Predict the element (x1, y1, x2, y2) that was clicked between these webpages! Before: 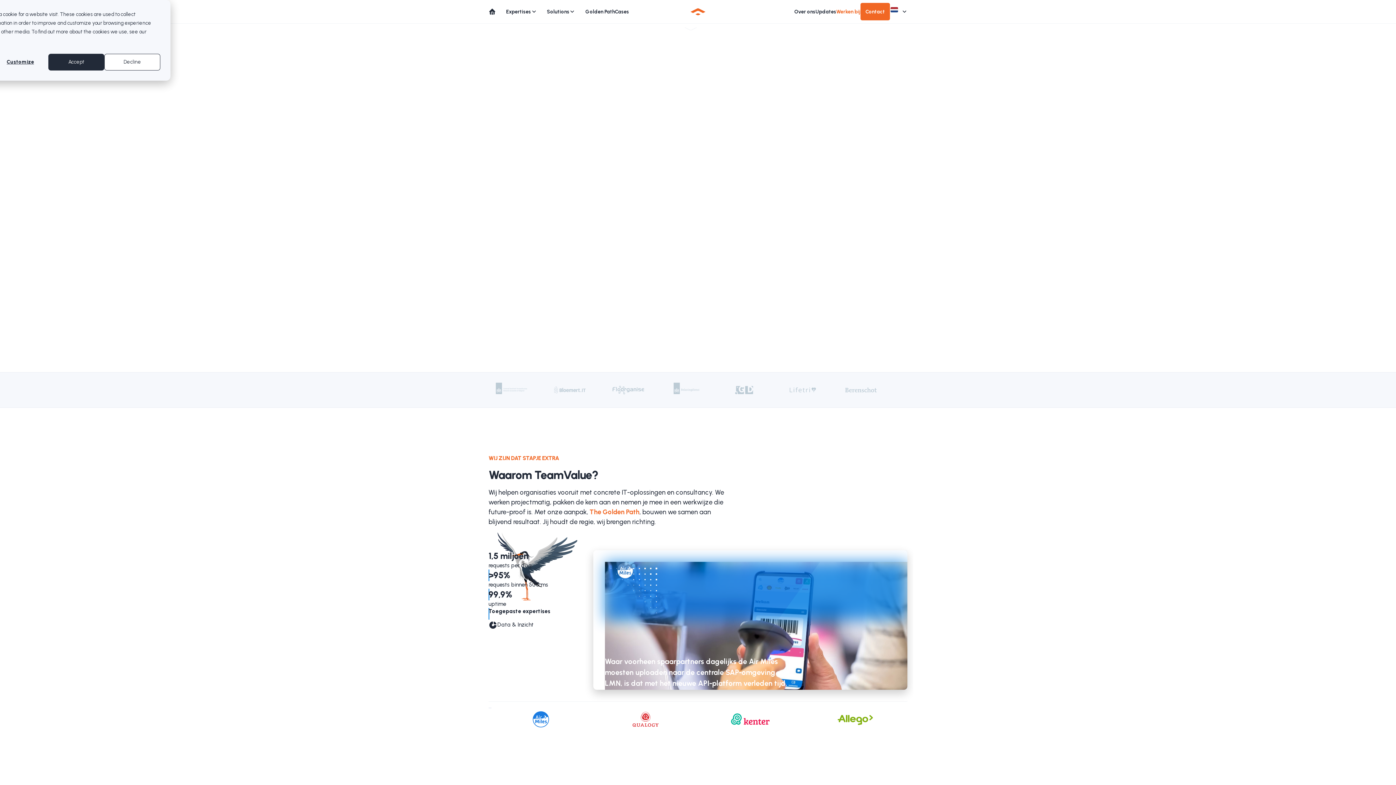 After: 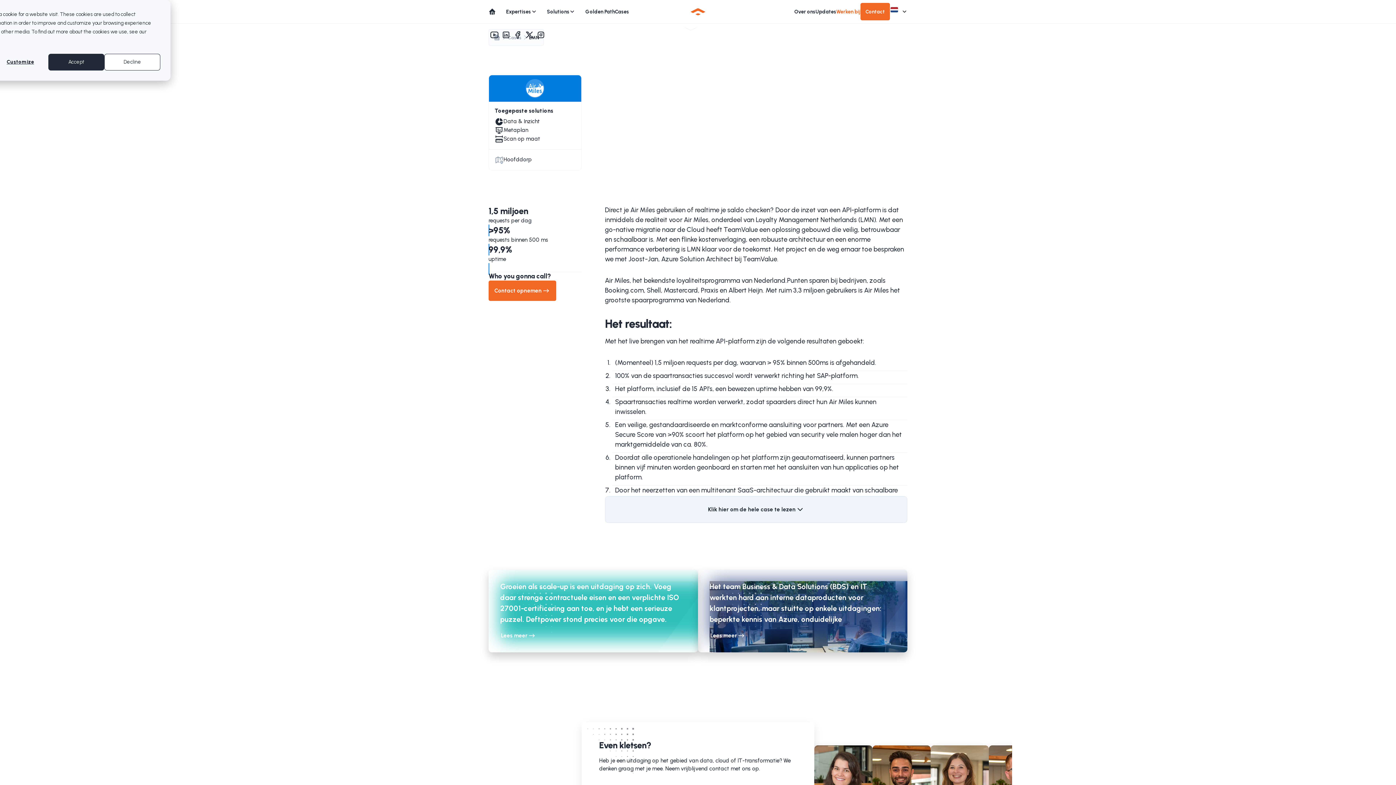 Action: label: Waar voorheen spaarpartners dagelijks de Air Miles moesten uploaden naar de centrale SAP-omgeving van LMN, is dat met het nieuwe API-platform verleden tijd.
Lees deze case bbox: (593, 550, 907, 690)